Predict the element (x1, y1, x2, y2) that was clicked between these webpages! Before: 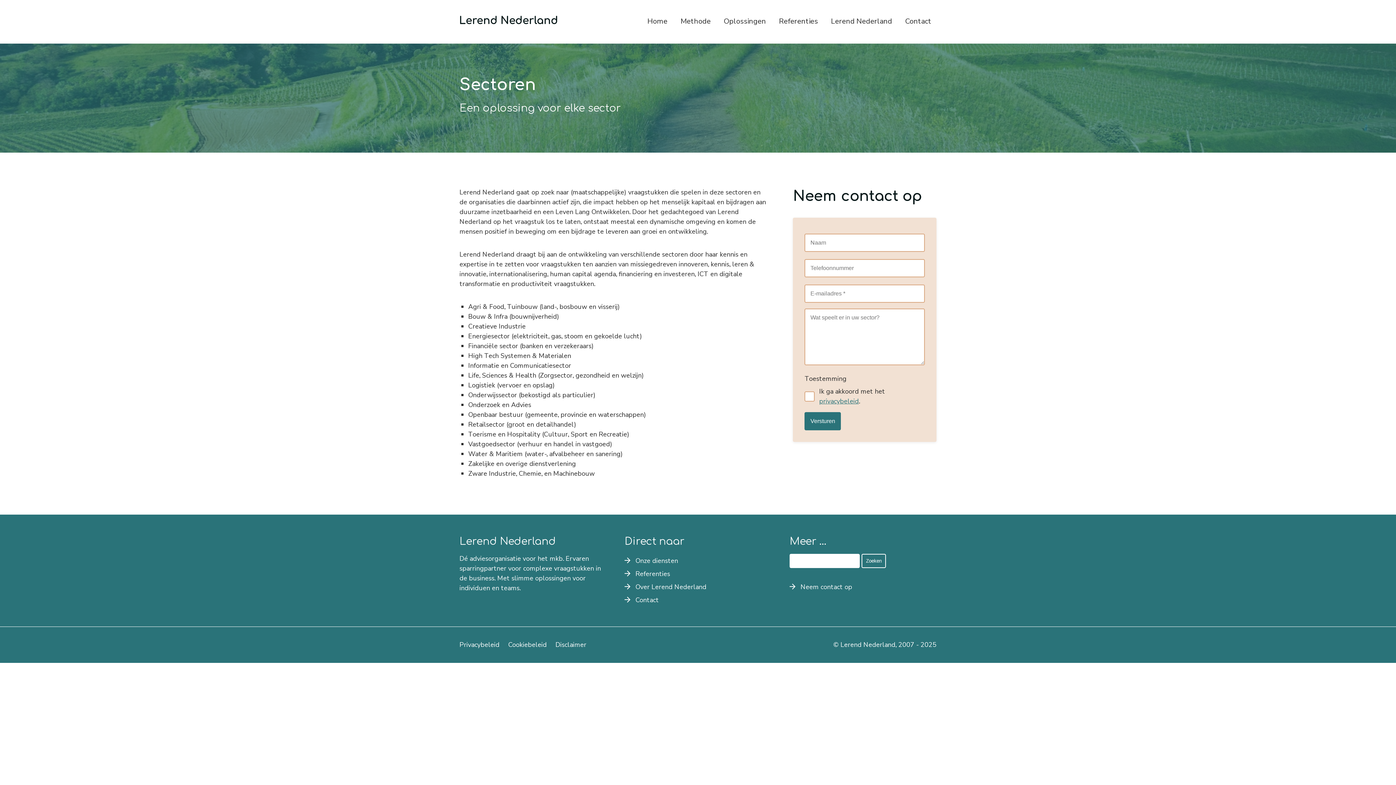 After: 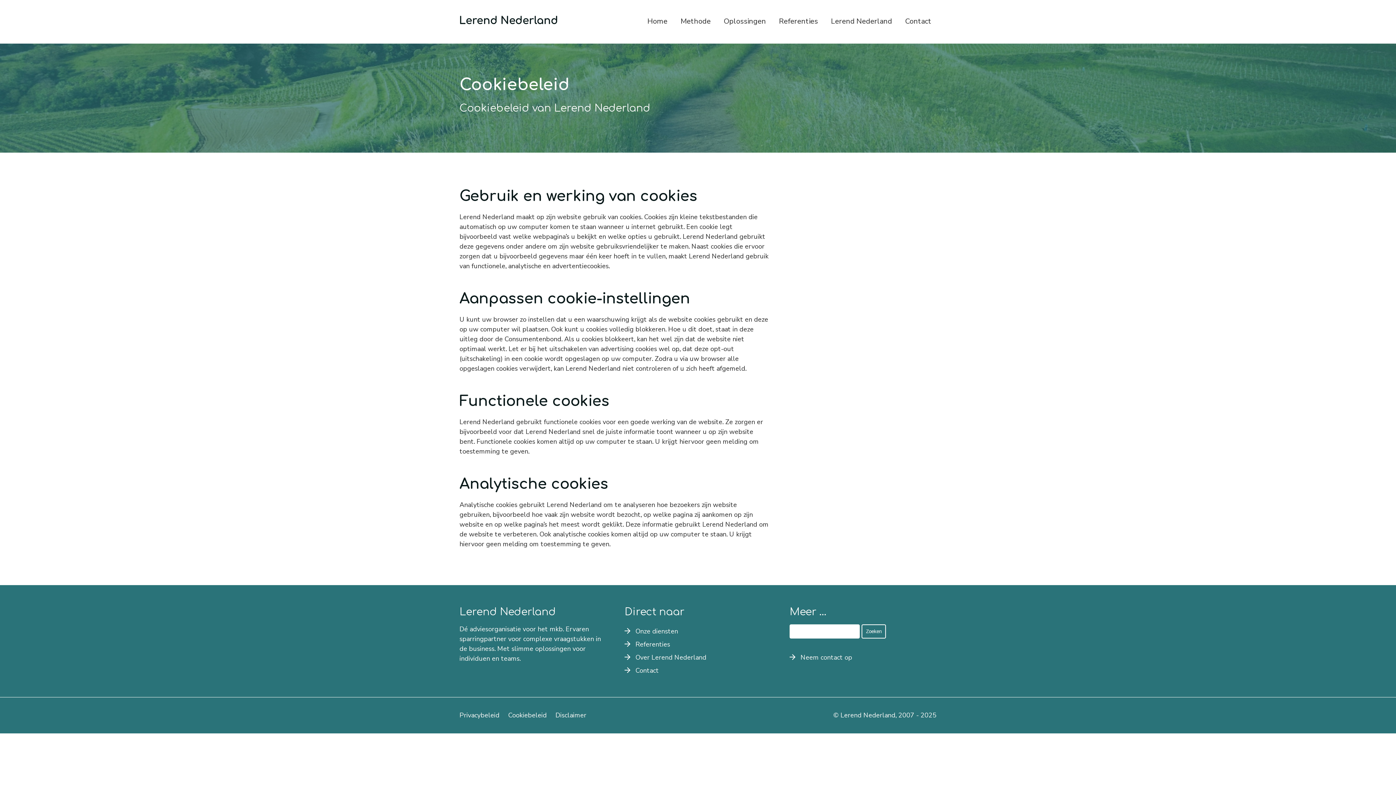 Action: bbox: (508, 640, 546, 649) label: Cookiebeleid